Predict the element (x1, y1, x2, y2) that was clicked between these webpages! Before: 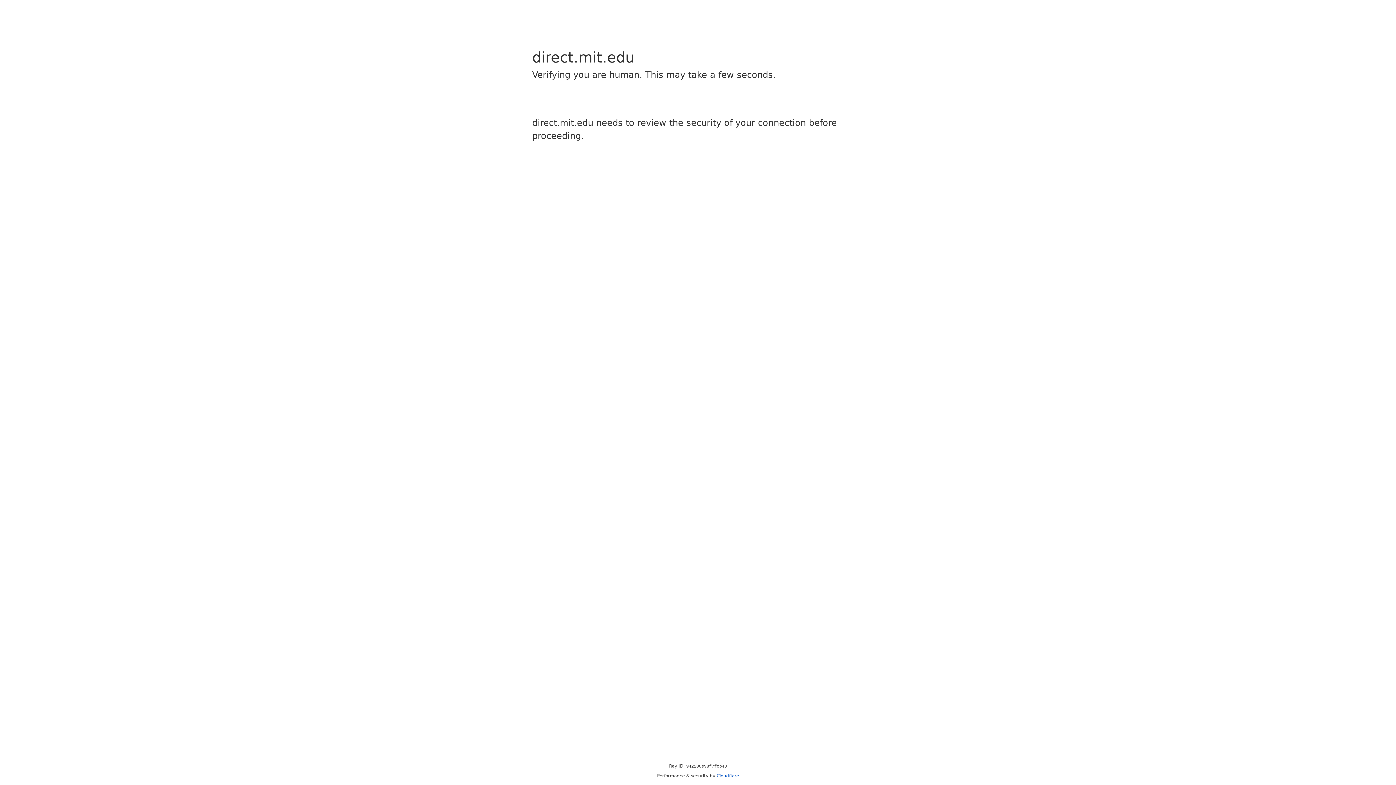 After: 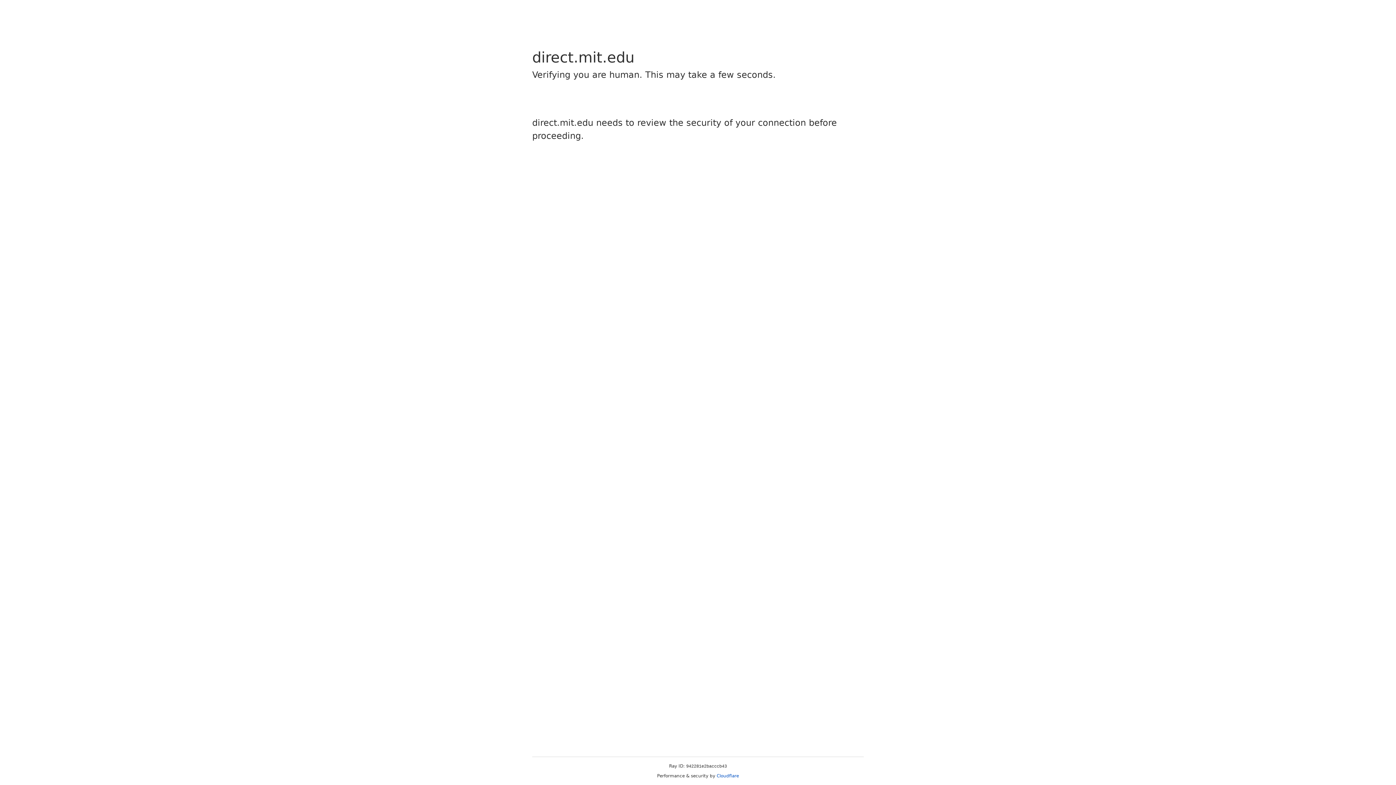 Action: label: Cloudflare bbox: (716, 773, 739, 778)